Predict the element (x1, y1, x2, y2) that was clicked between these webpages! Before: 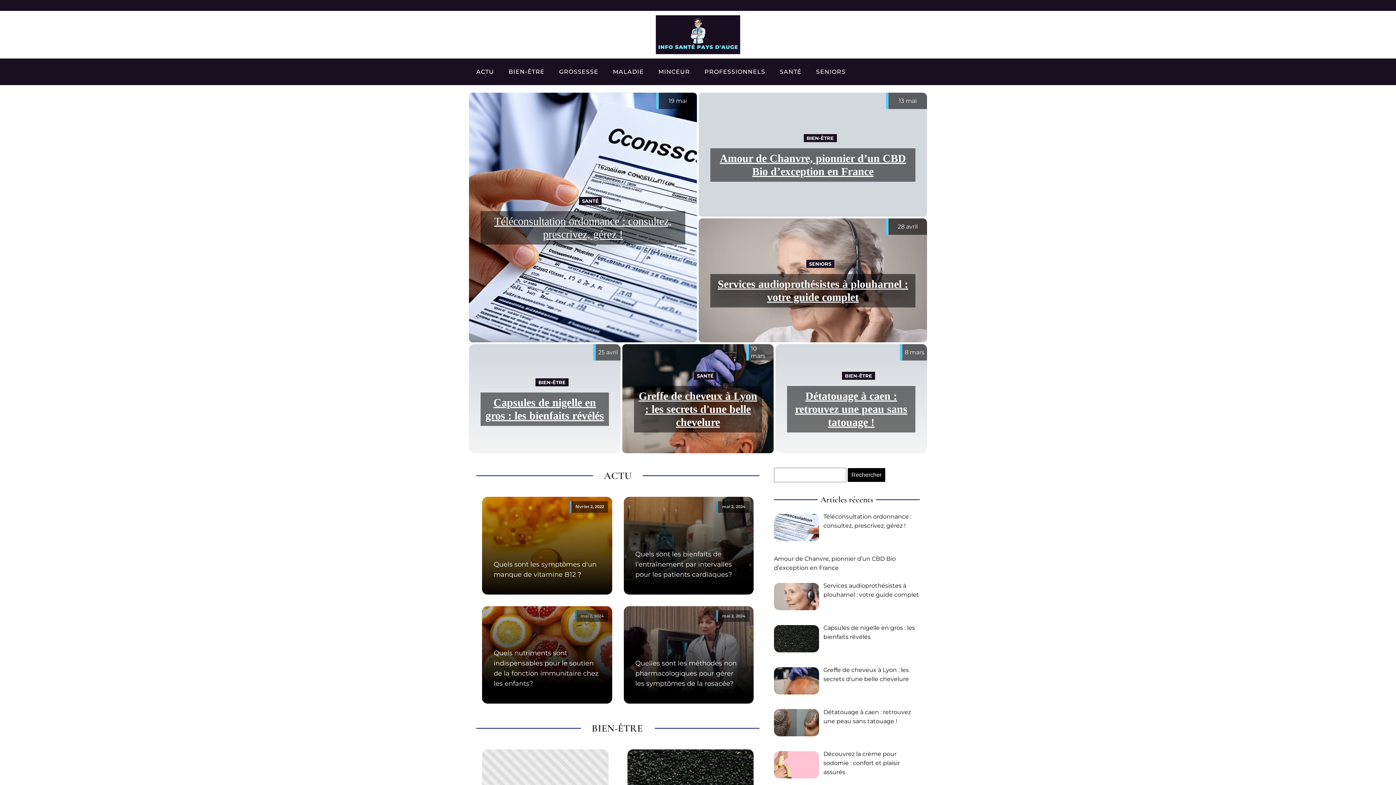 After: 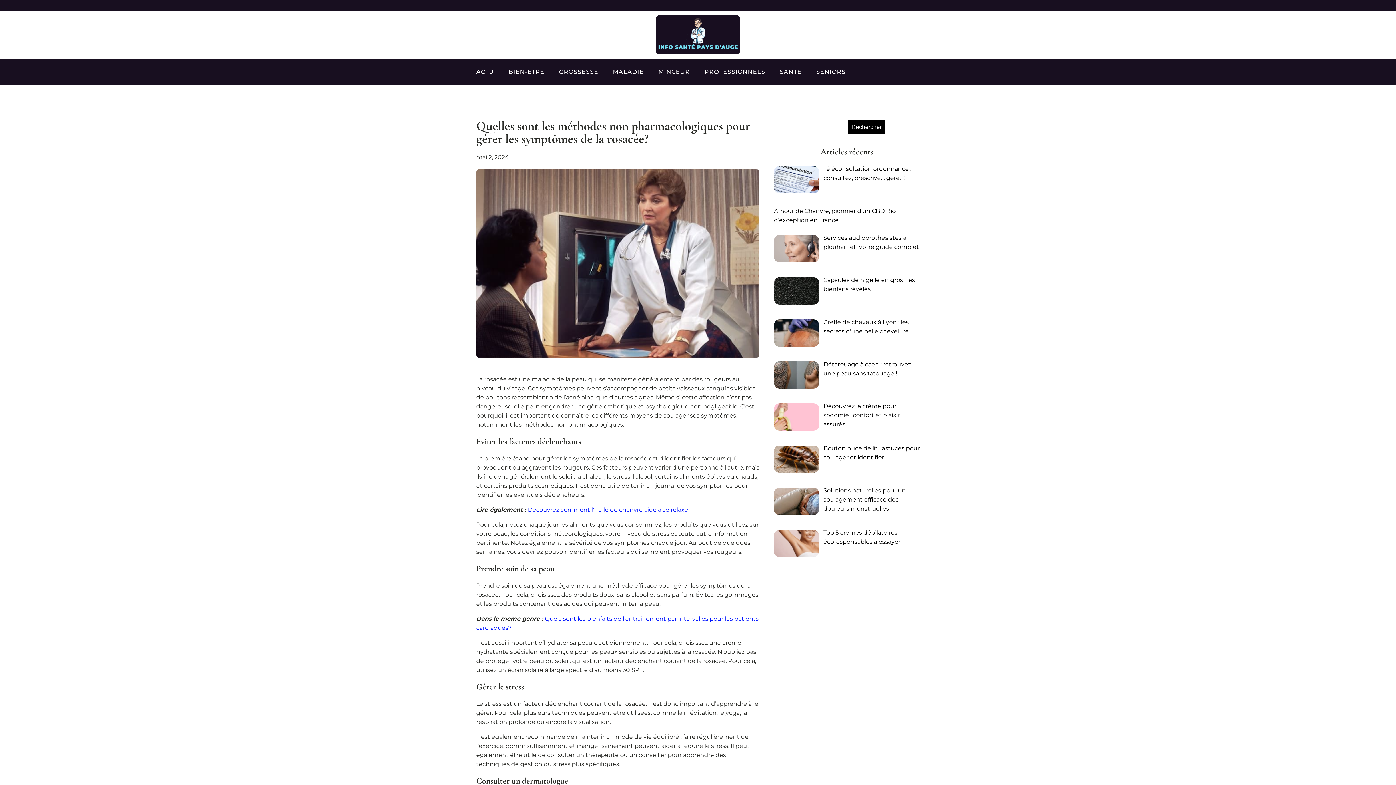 Action: label: mai 2, 2024 bbox: (623, 606, 753, 703)